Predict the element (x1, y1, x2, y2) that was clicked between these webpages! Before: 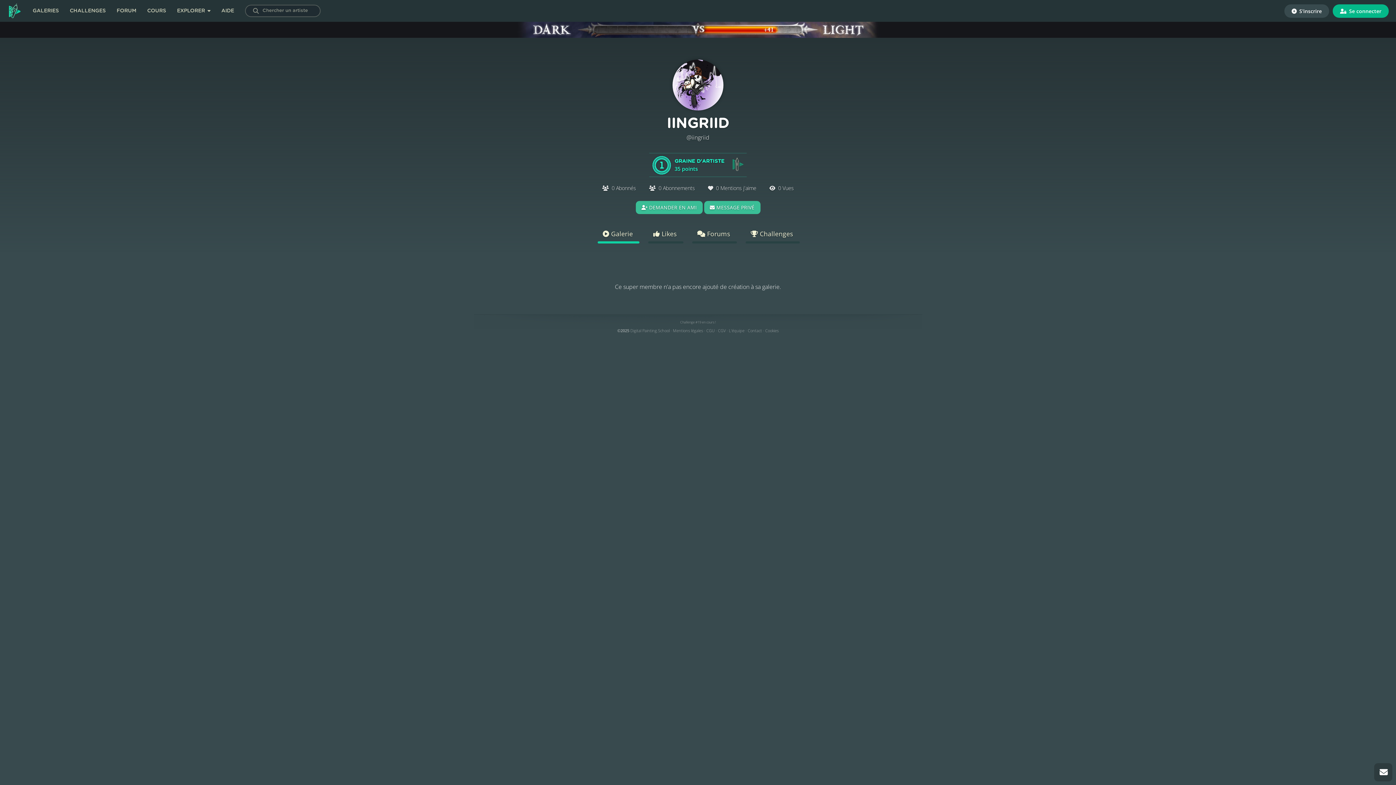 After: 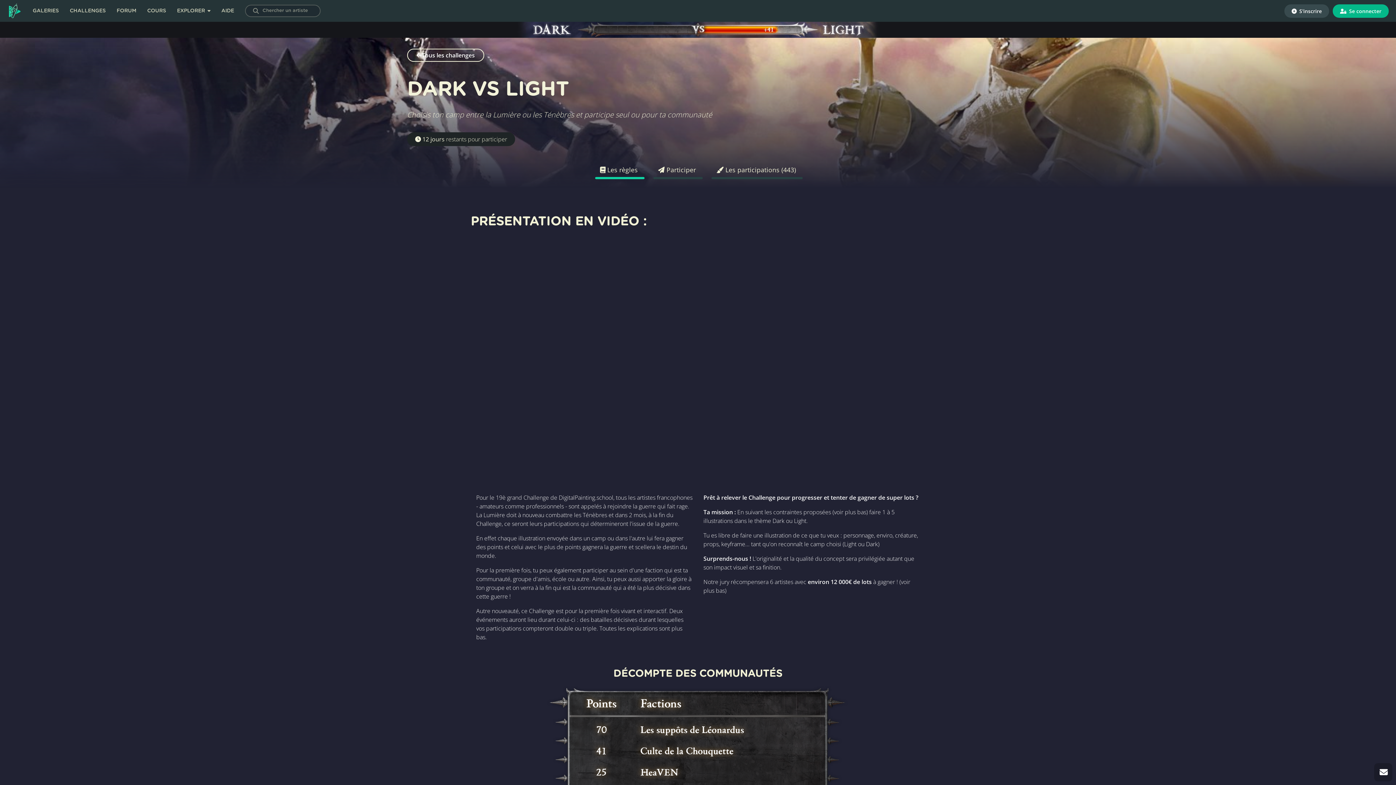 Action: bbox: (0, 21, 1396, 37)